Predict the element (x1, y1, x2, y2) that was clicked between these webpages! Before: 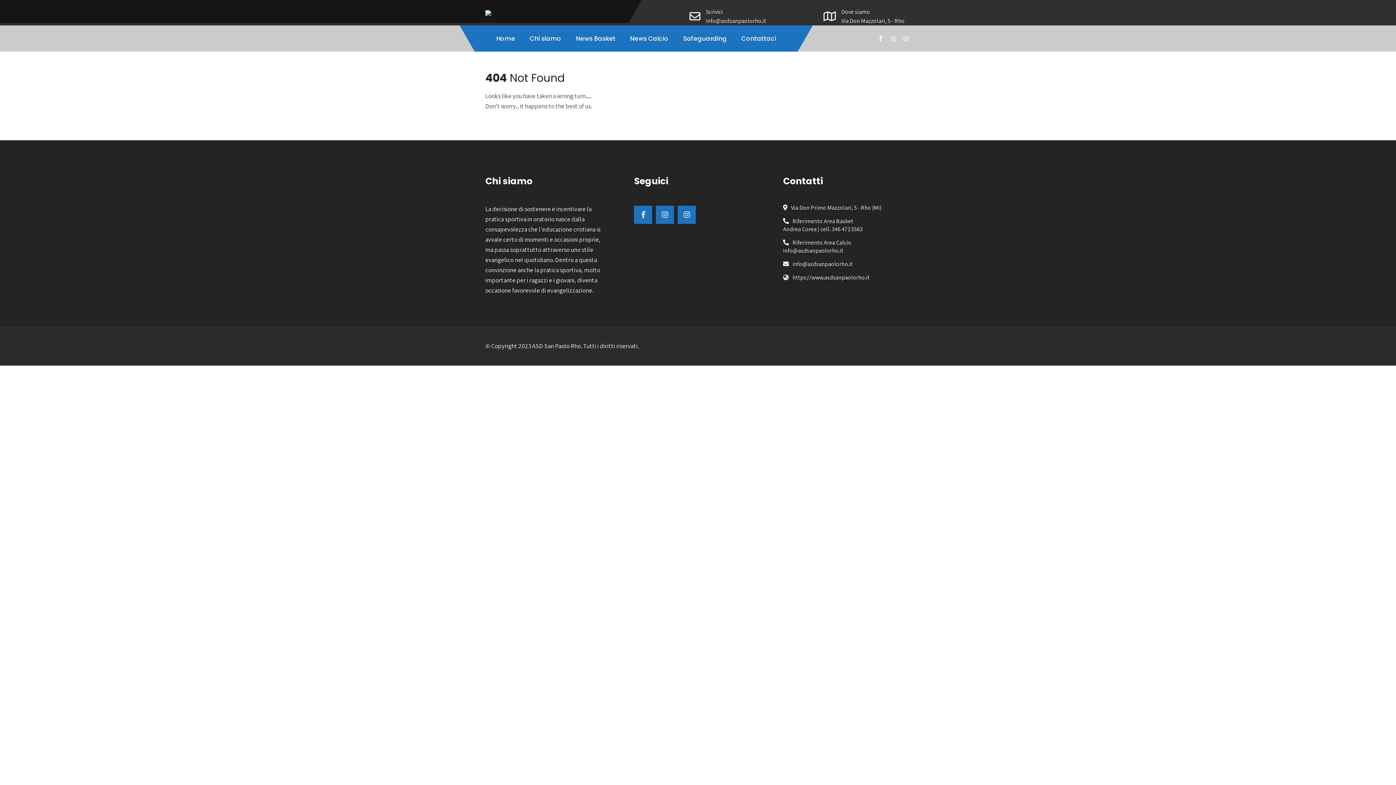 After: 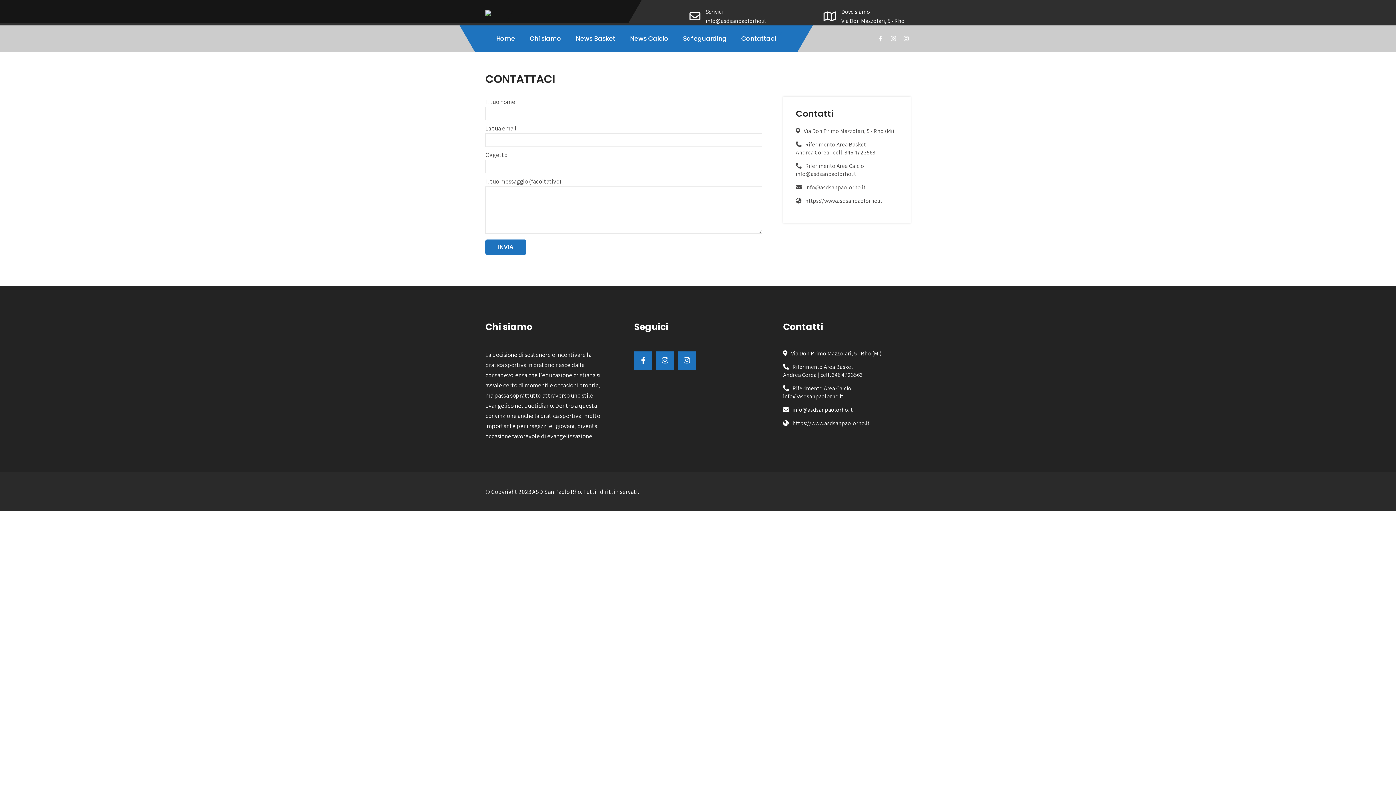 Action: bbox: (734, 25, 783, 51) label: Contattaci